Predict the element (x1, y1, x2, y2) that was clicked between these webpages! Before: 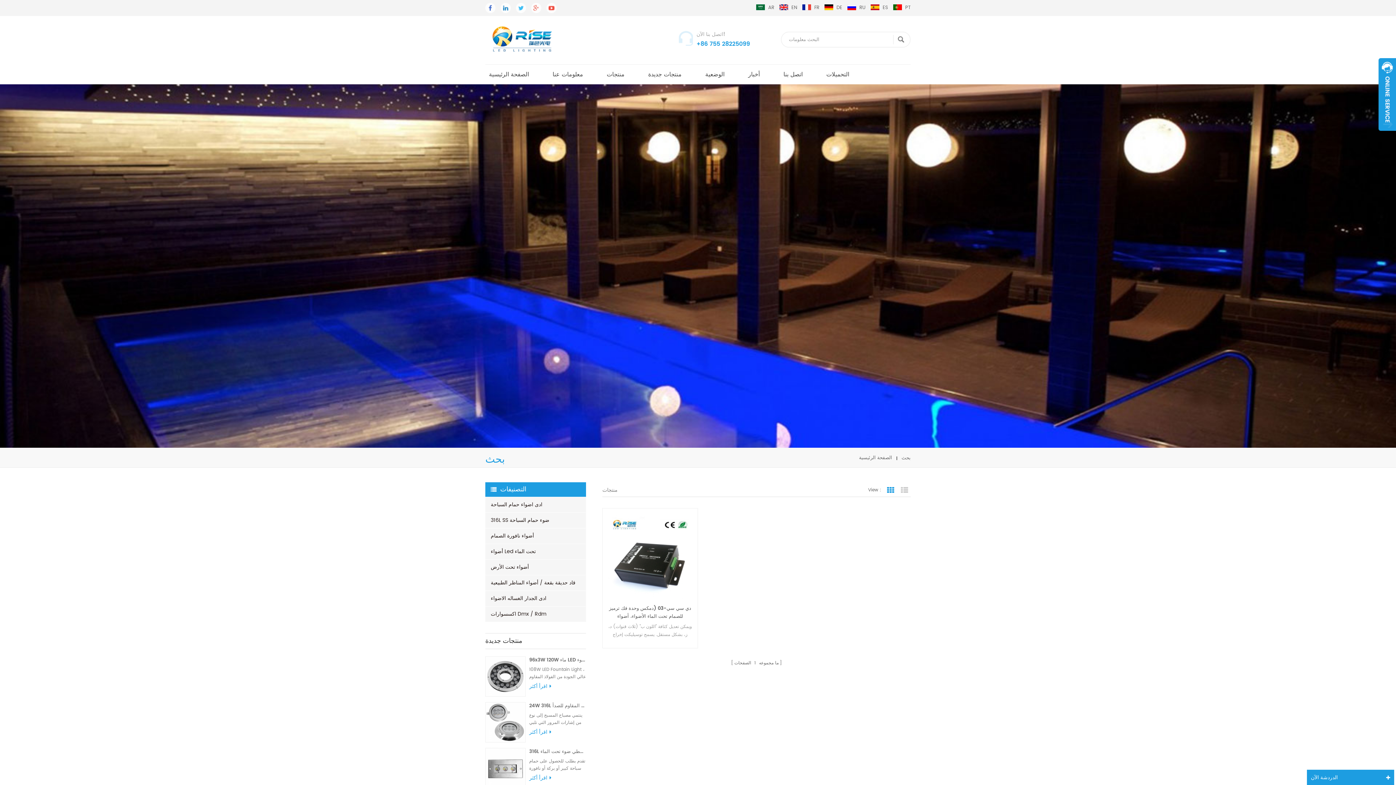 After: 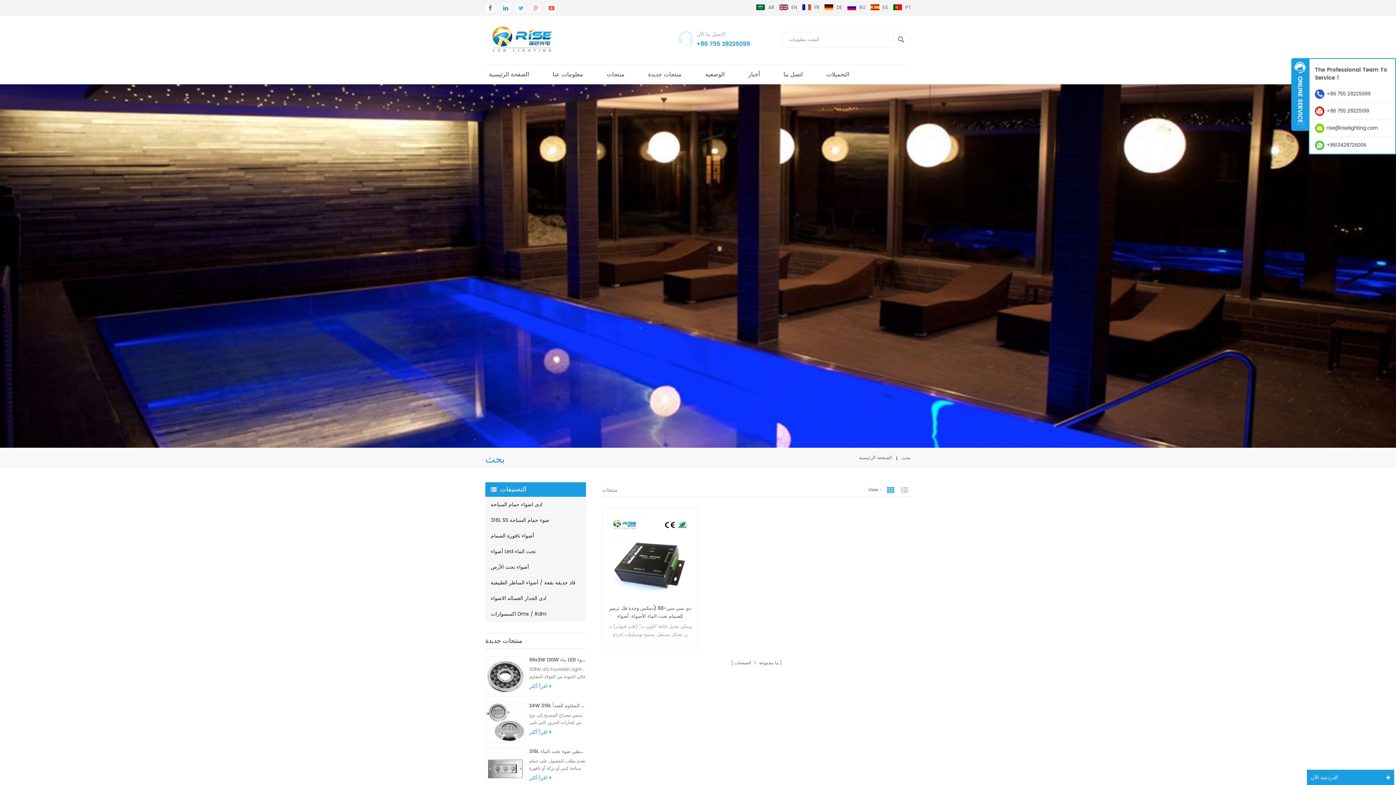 Action: bbox: (1378, 58, 1396, 130)